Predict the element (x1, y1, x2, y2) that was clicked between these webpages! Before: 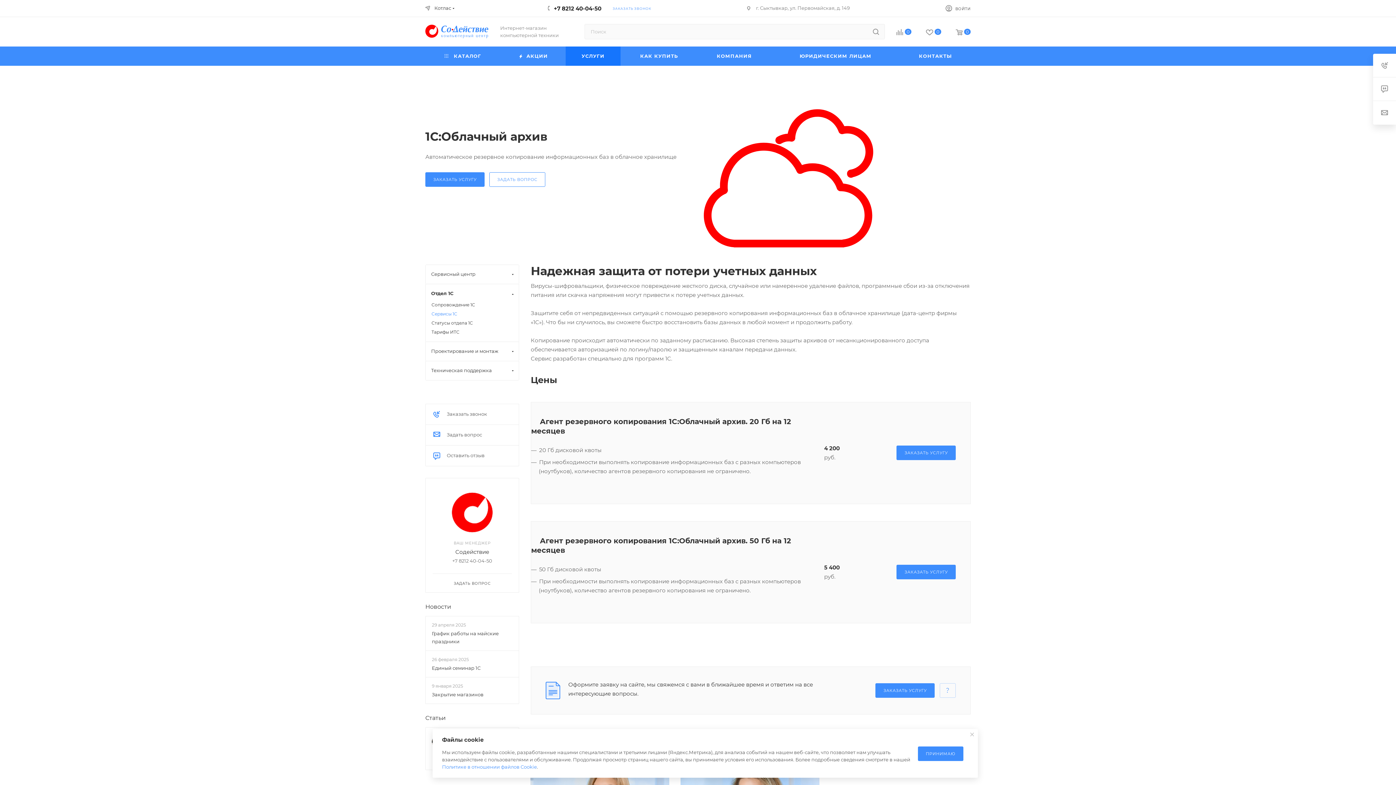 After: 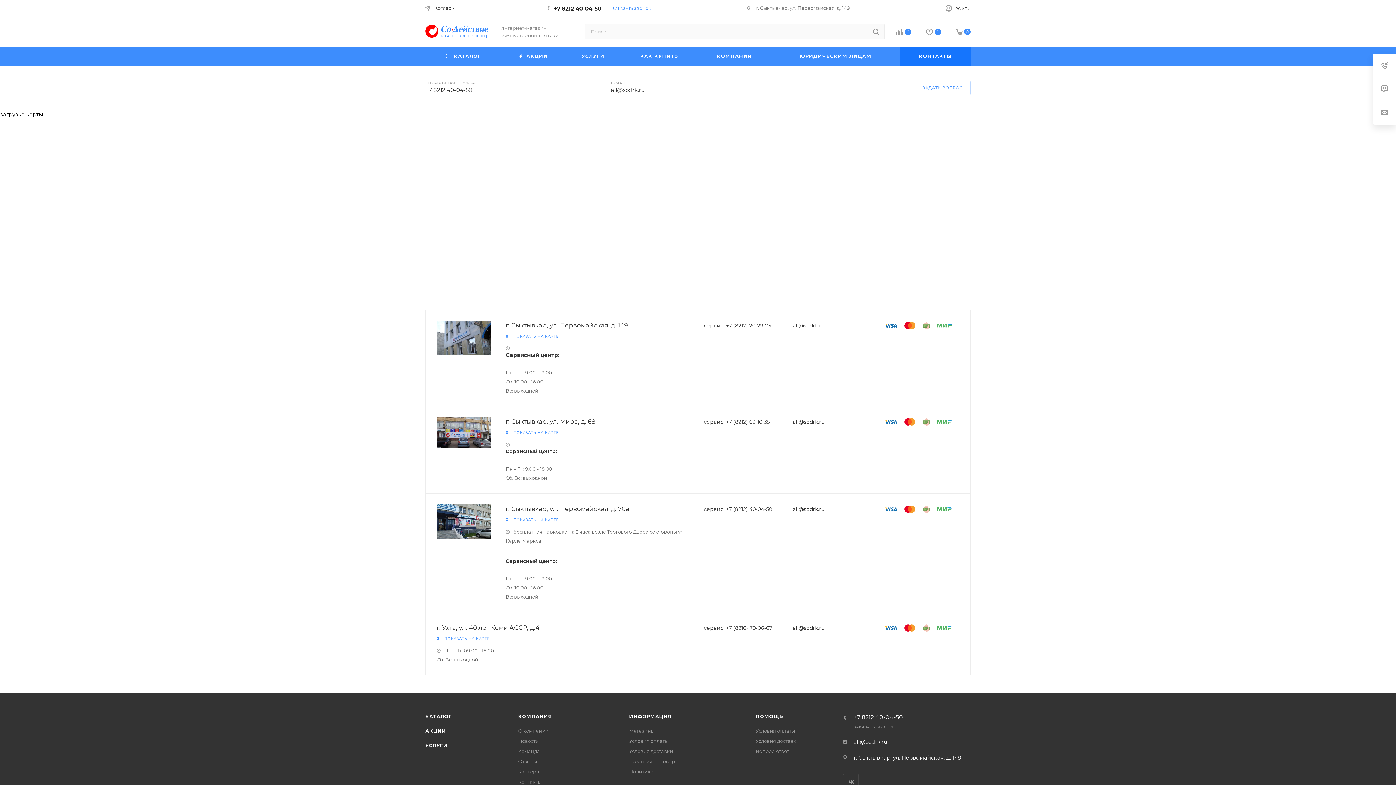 Action: label: КОНТАКТЫ bbox: (900, 46, 970, 65)